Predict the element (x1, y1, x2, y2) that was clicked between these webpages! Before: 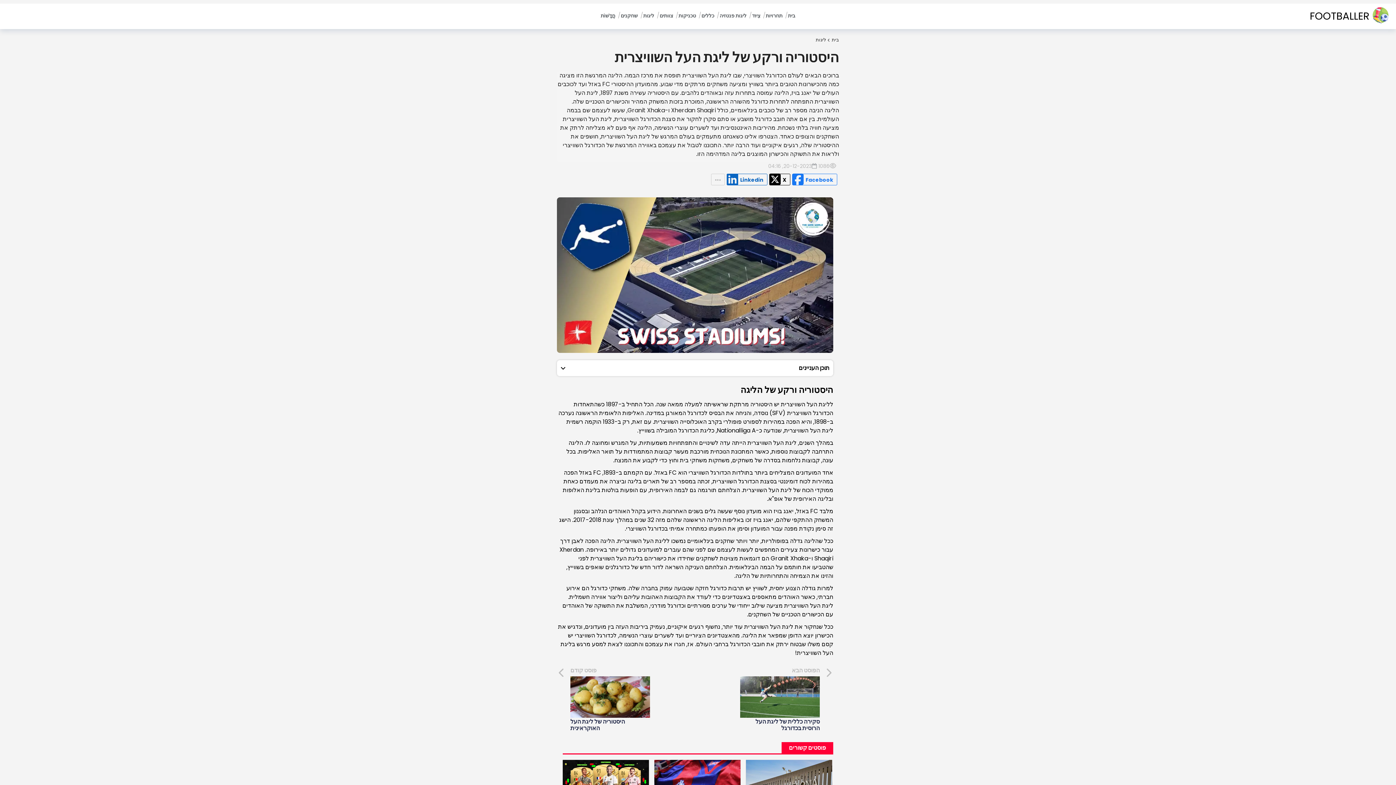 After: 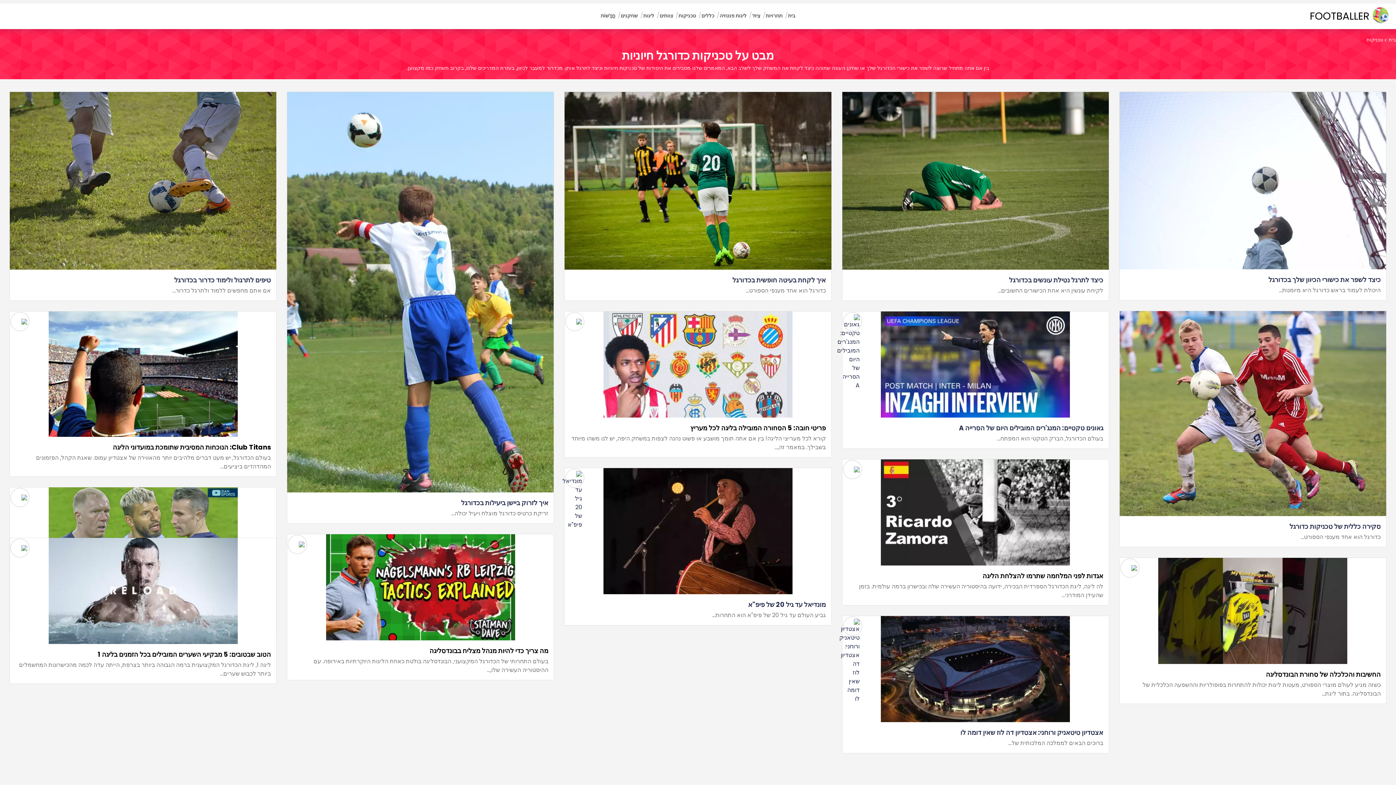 Action: bbox: (678, 3, 696, 28) label: טכניקות